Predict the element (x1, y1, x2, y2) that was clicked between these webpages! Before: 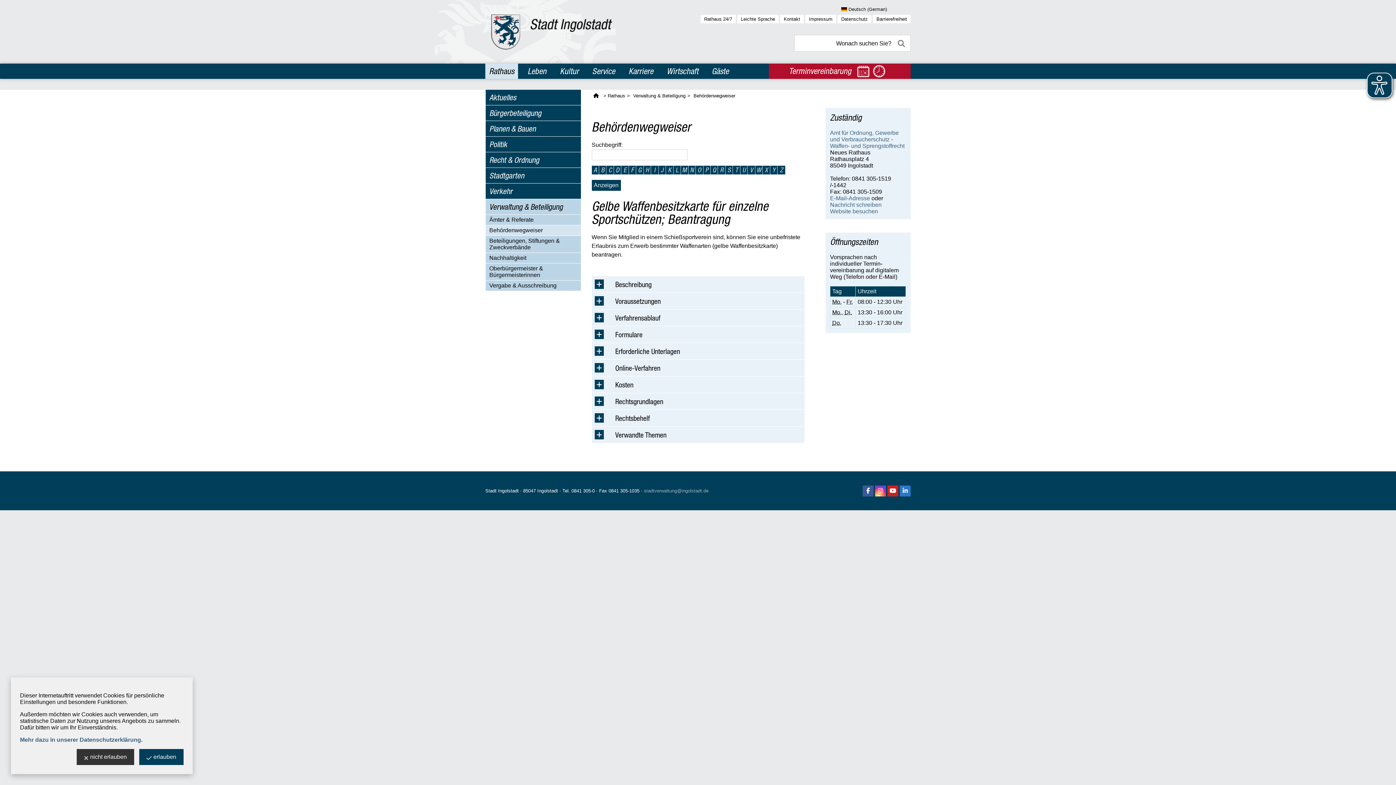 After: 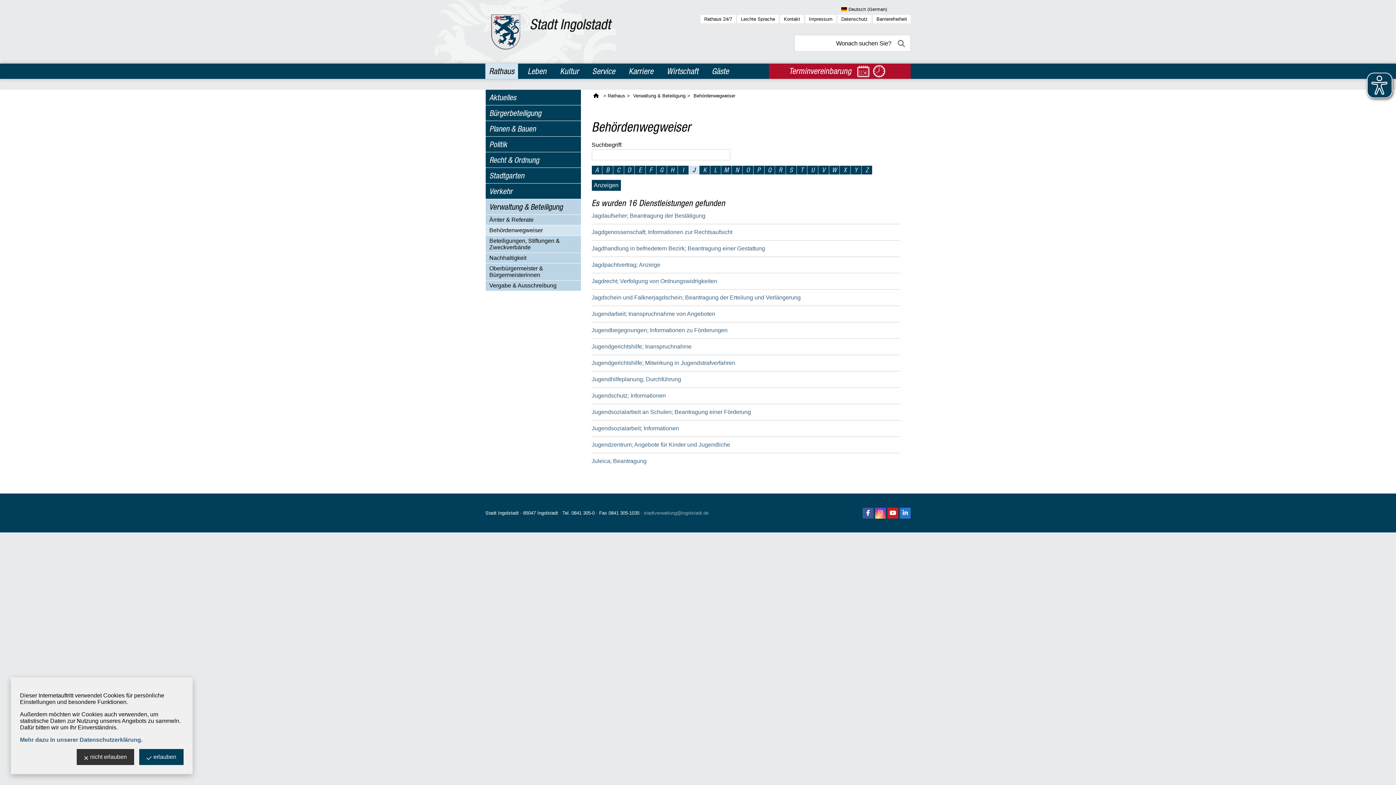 Action: bbox: (658, 165, 665, 174) label: J